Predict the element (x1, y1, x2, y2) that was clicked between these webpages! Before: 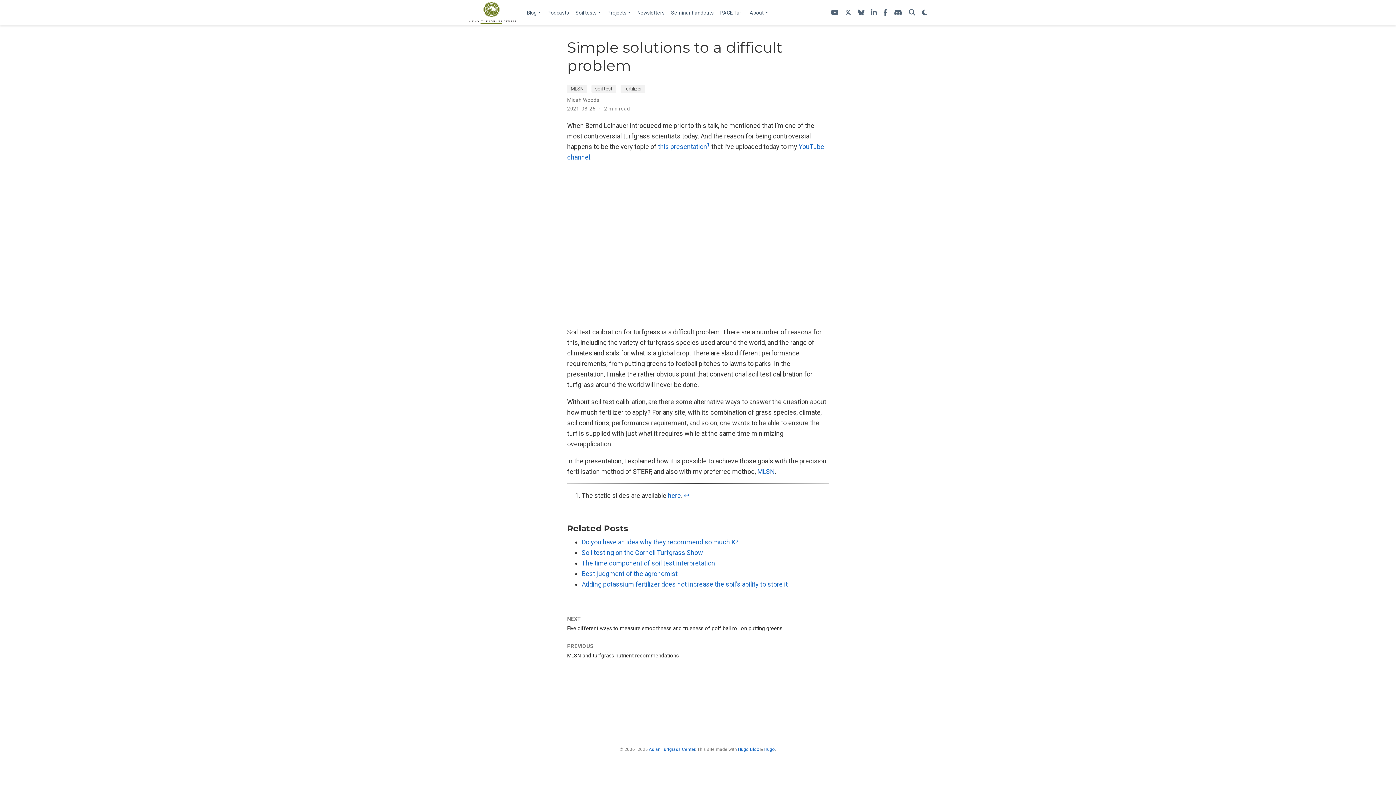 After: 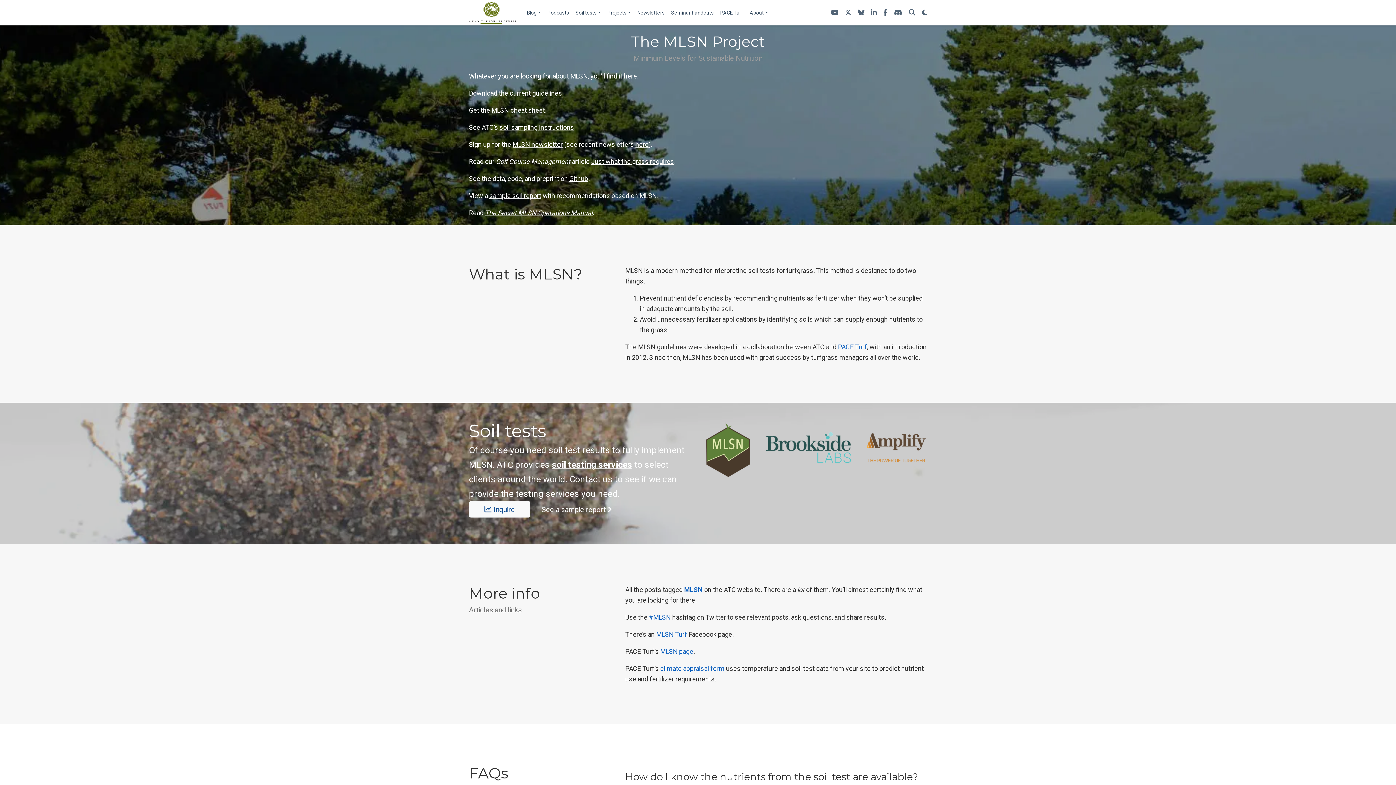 Action: bbox: (757, 467, 774, 475) label: MLSN